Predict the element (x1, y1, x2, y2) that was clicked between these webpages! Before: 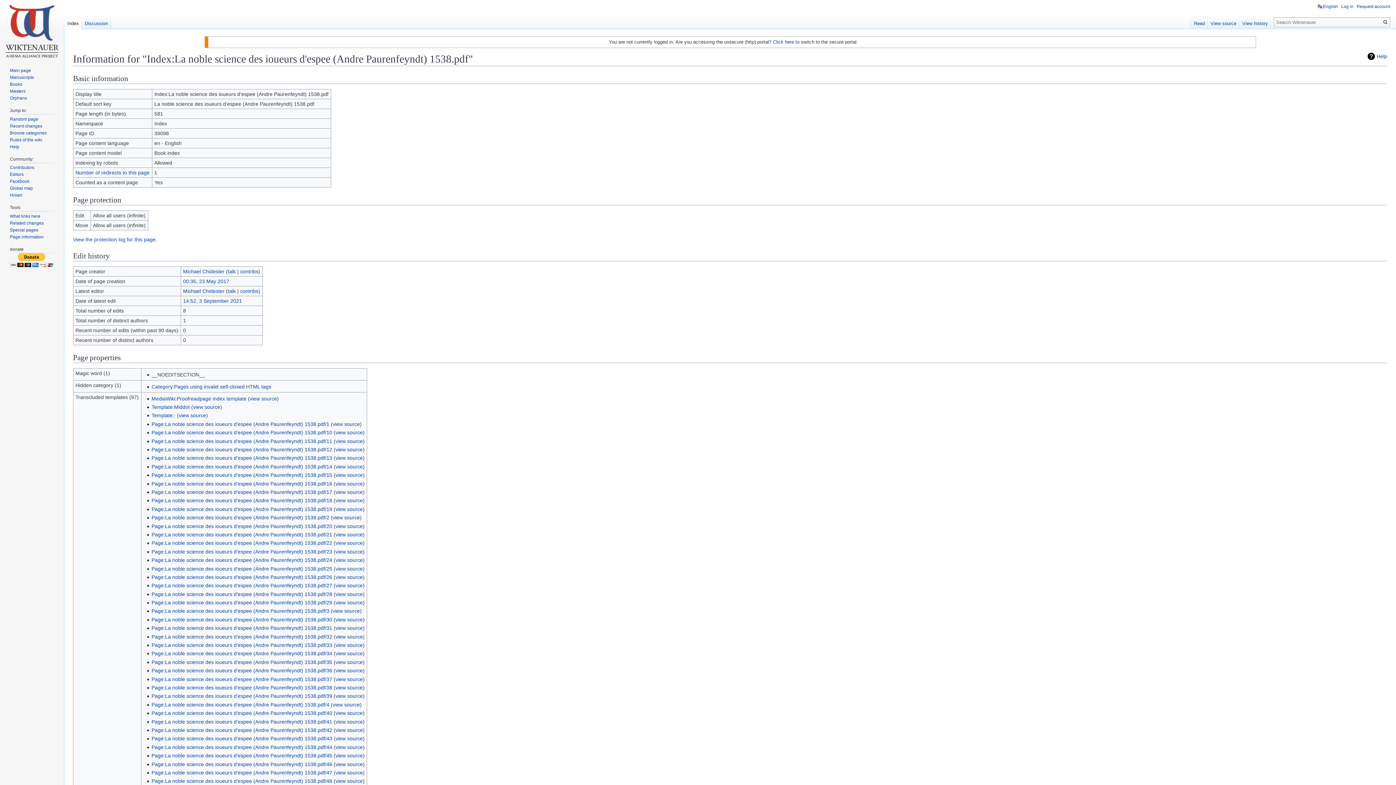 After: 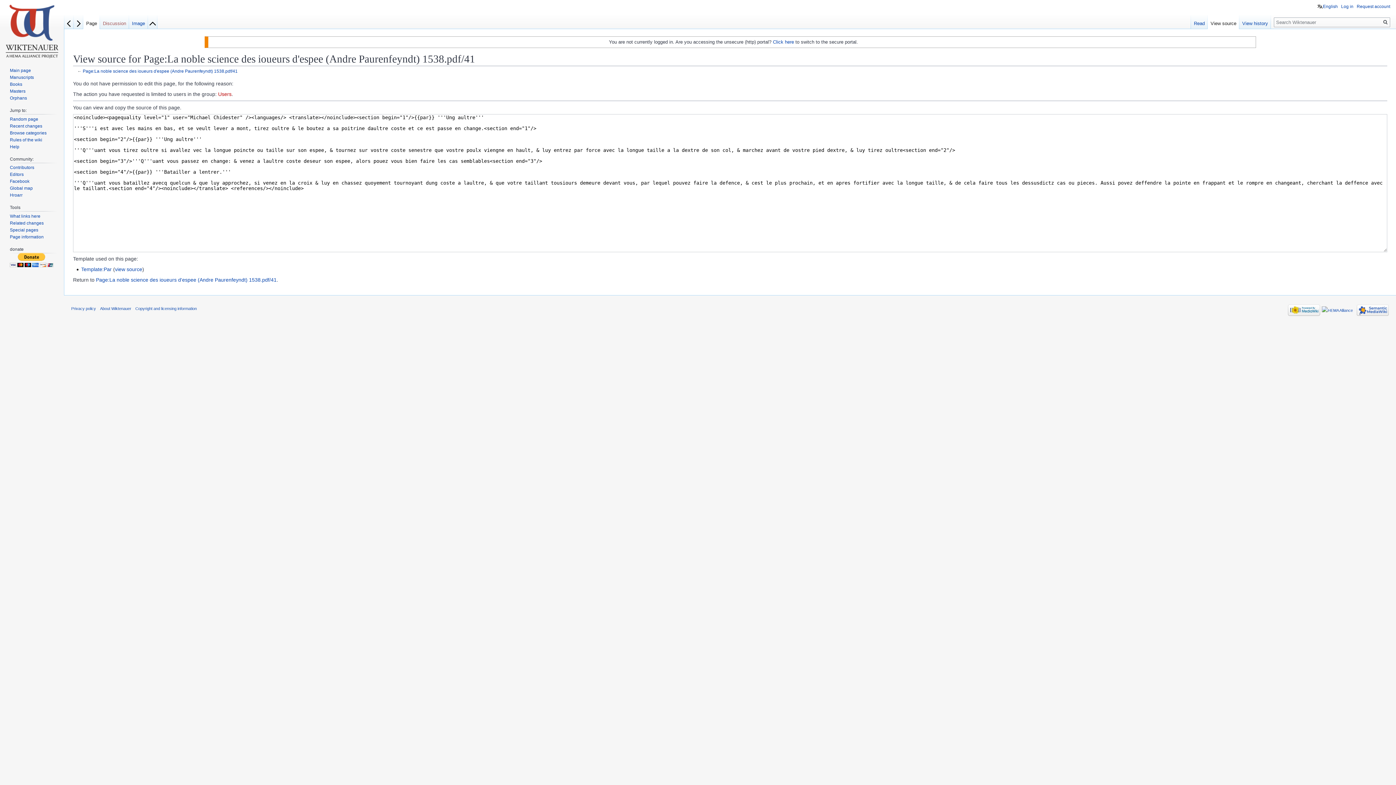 Action: label: view source bbox: (335, 719, 362, 724)